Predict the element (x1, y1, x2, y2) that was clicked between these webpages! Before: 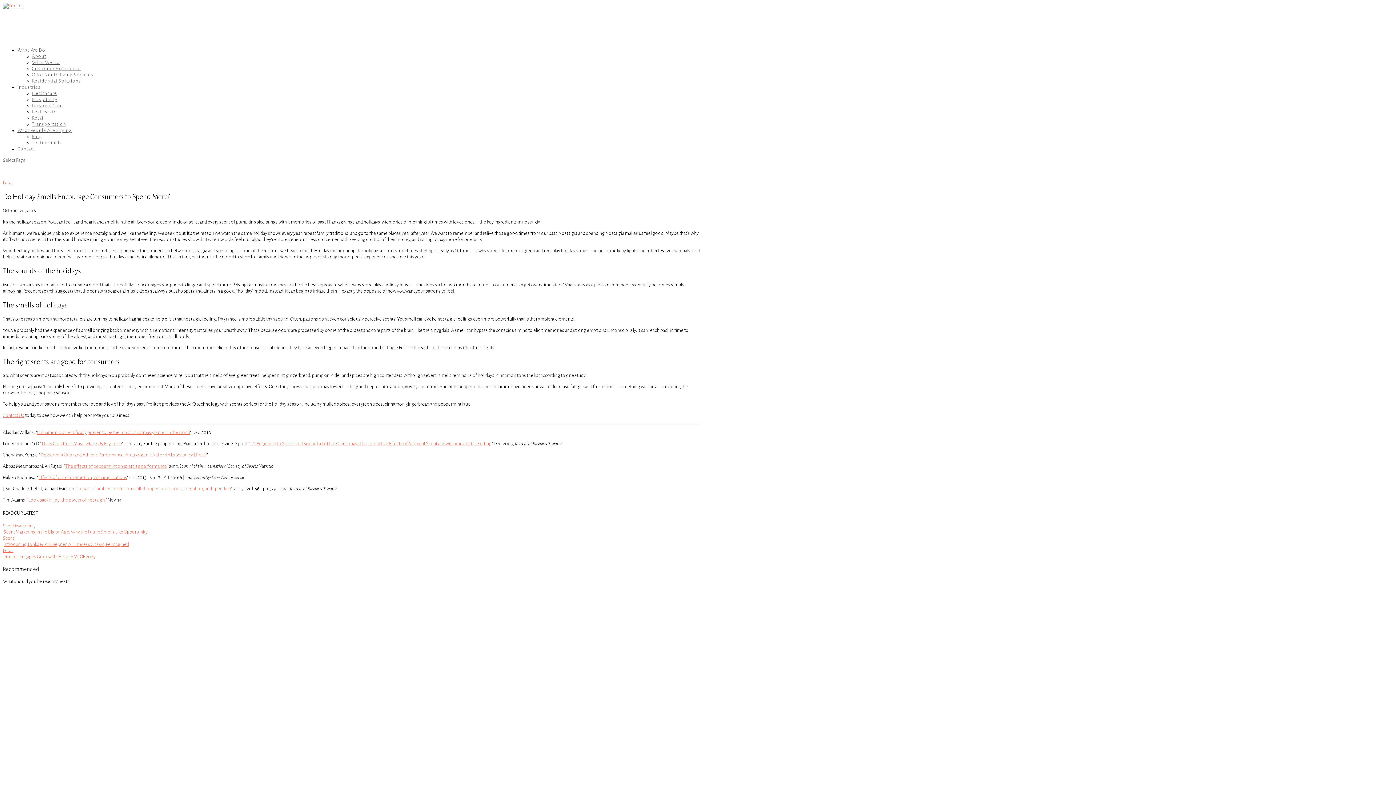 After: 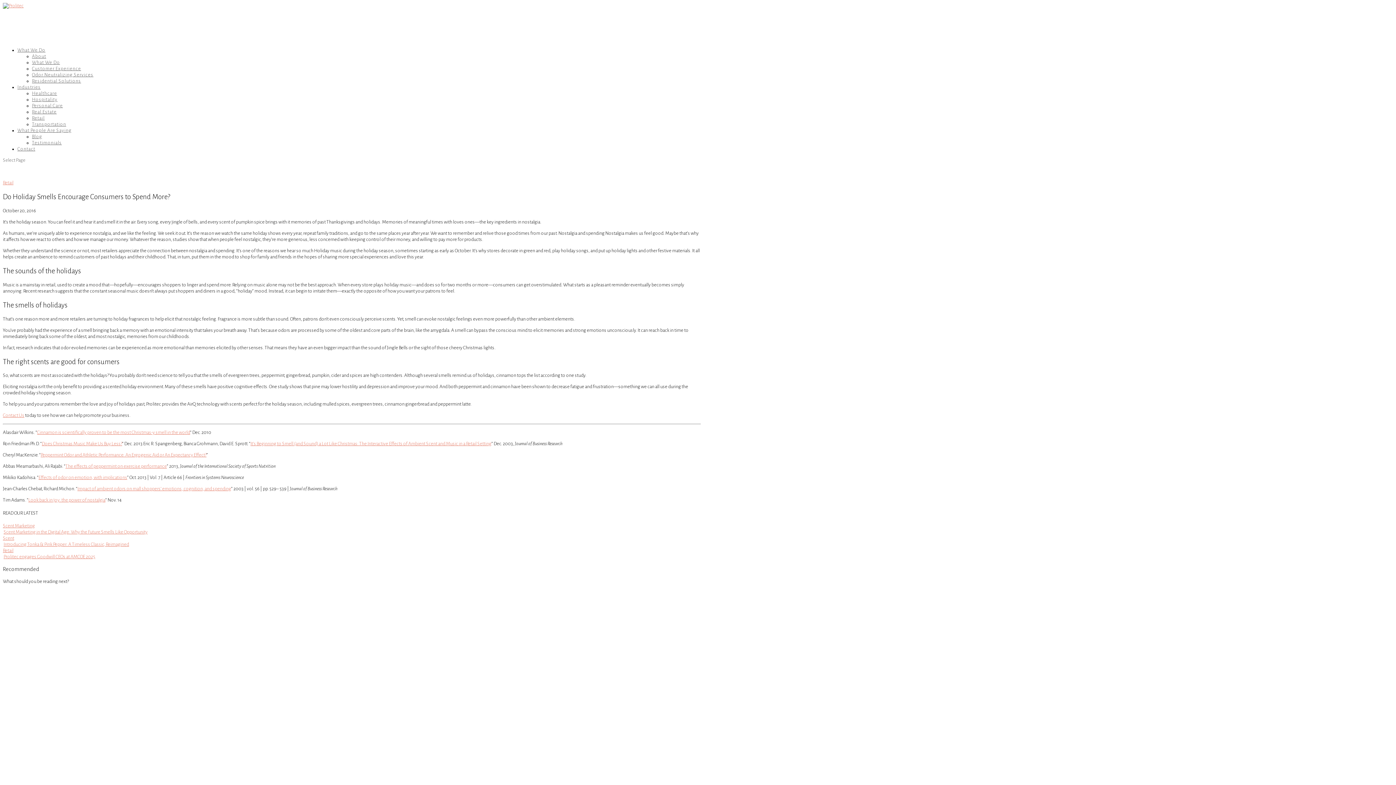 Action: label: What People Are Saying bbox: (17, 128, 71, 140)